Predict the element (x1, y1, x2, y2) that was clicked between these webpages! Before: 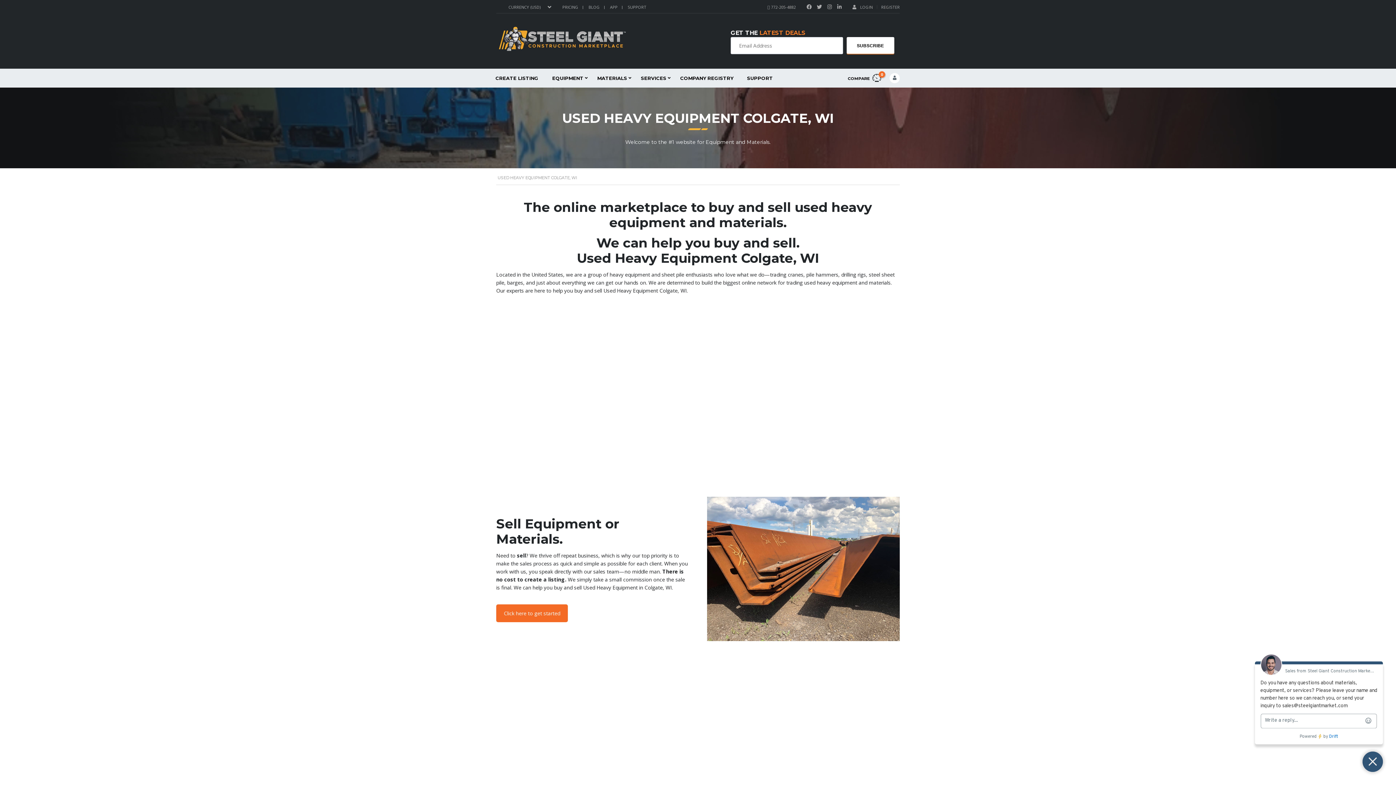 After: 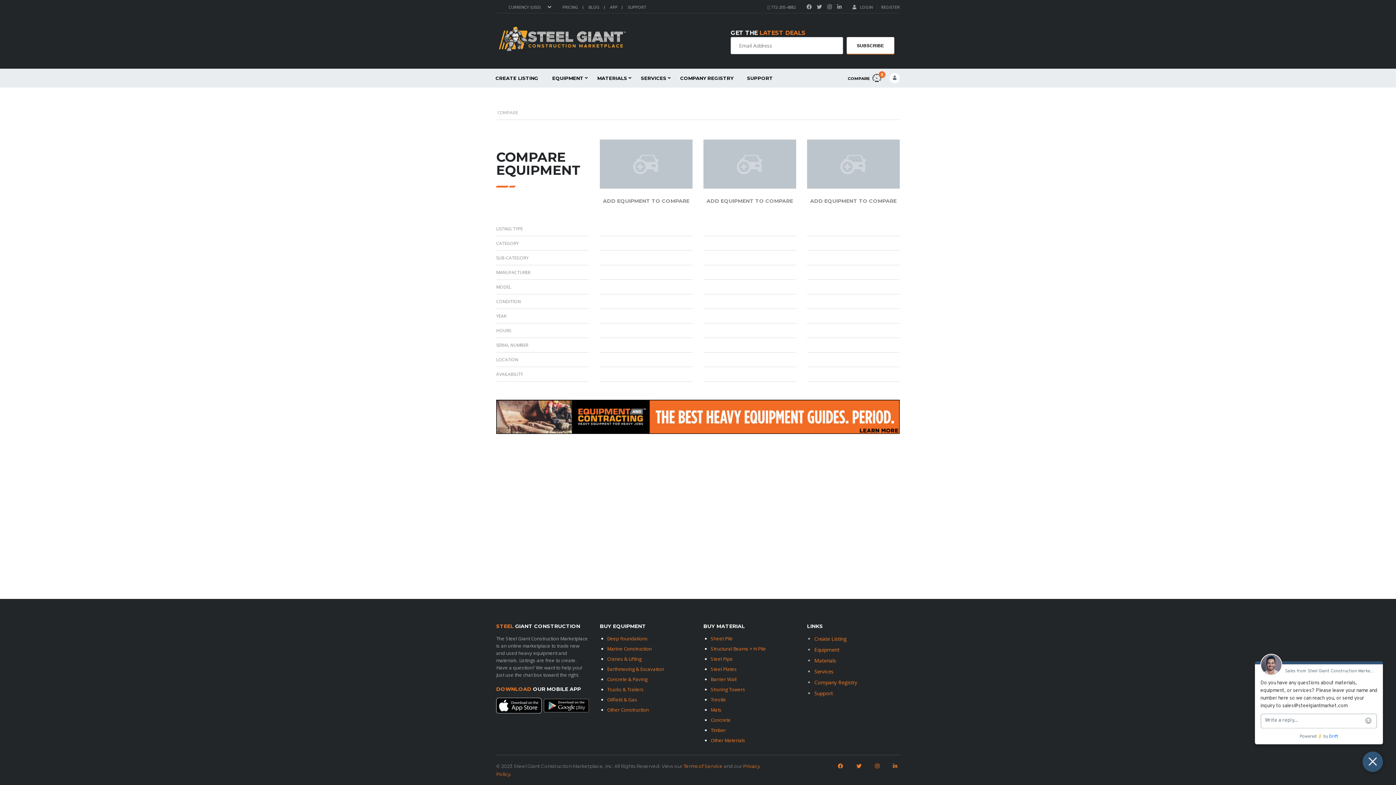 Action: bbox: (843, 68, 886, 87) label: COMPARE 
0